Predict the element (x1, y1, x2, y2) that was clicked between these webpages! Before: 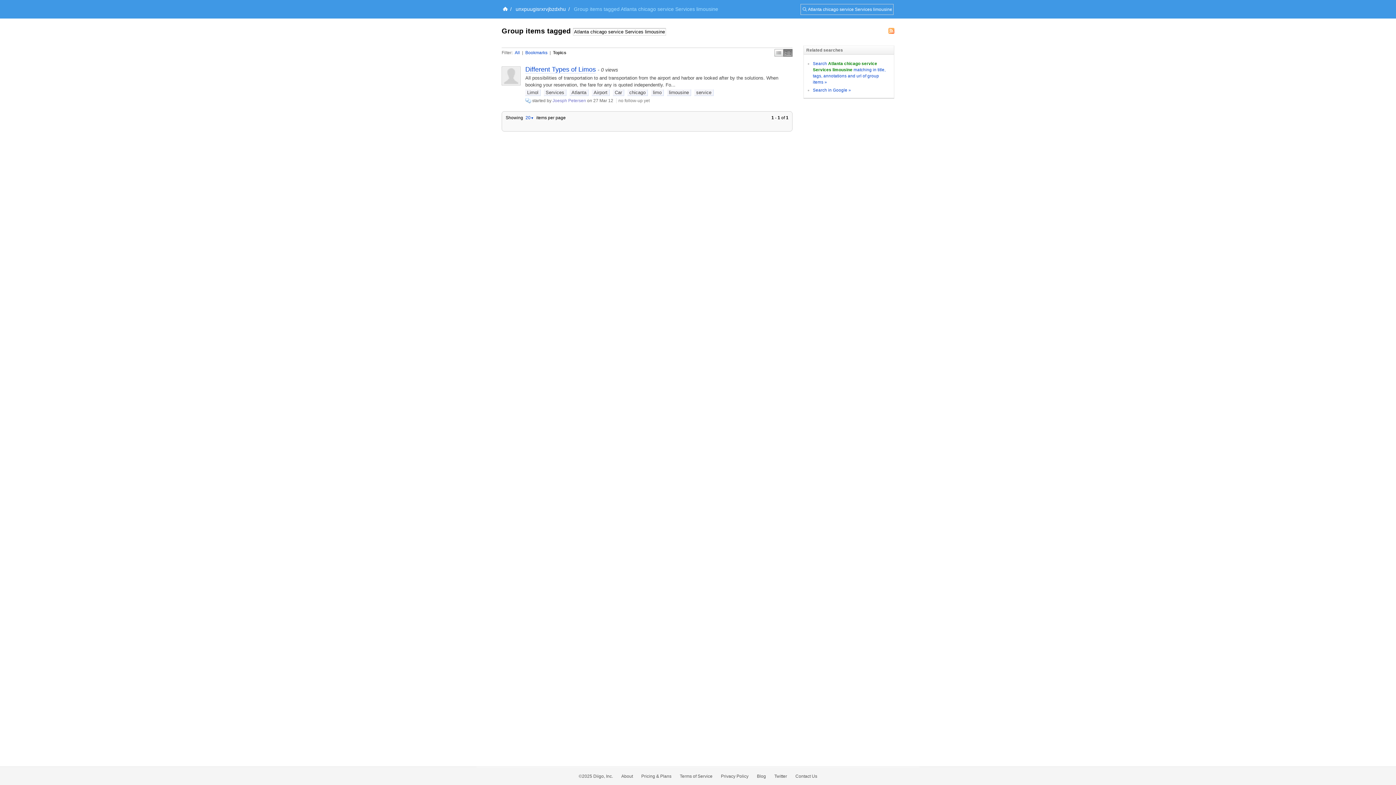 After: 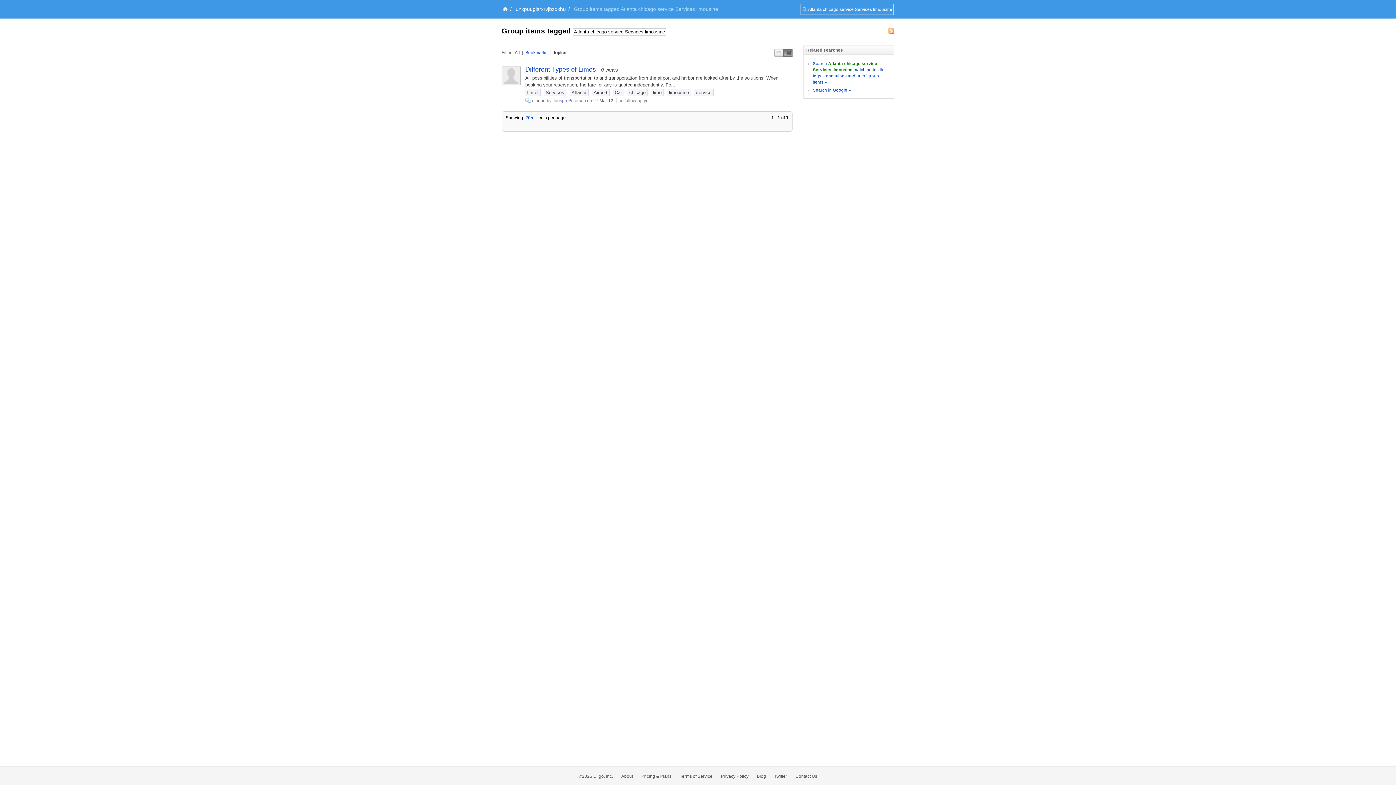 Action: label: Middle bbox: (783, 49, 792, 56)